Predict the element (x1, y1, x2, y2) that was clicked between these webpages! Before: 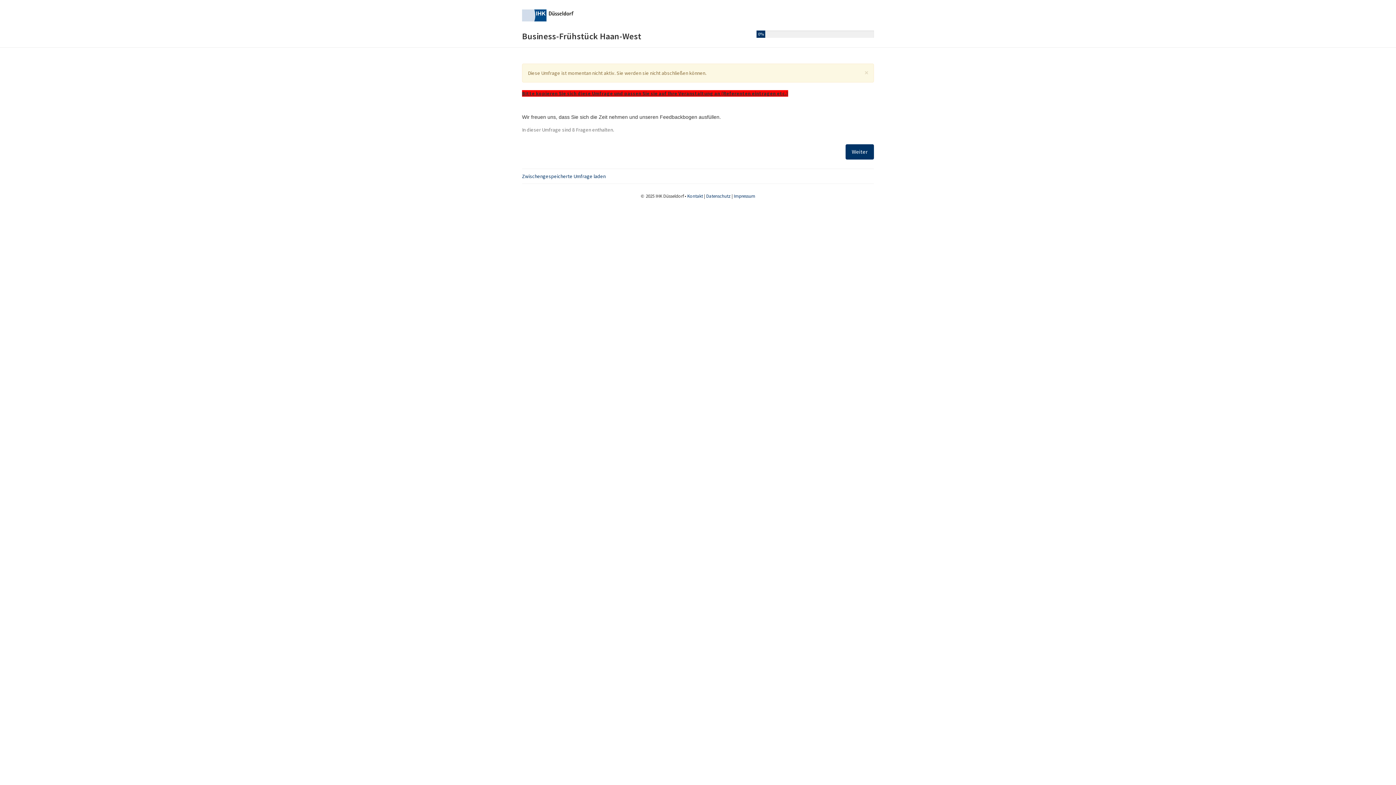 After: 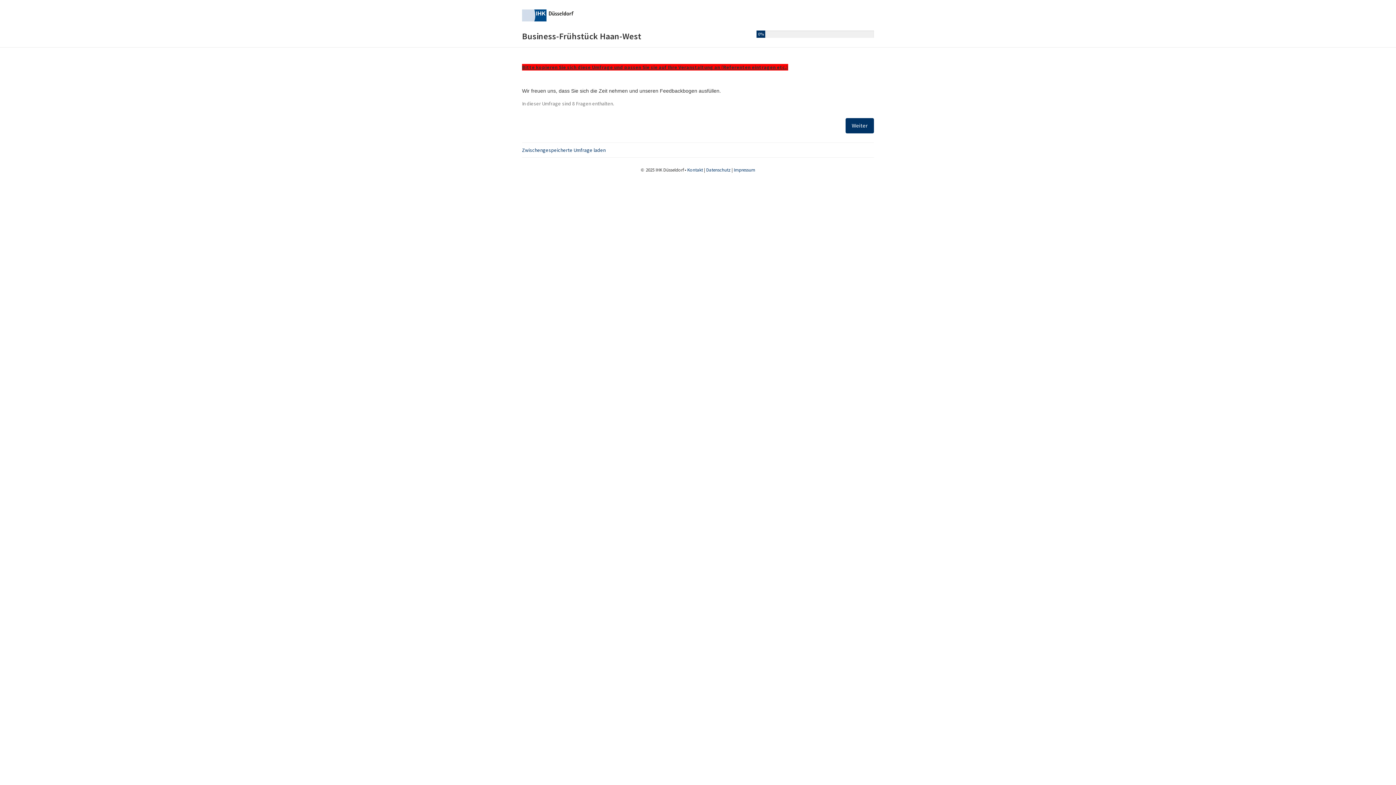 Action: bbox: (864, 68, 868, 76) label: Schließen